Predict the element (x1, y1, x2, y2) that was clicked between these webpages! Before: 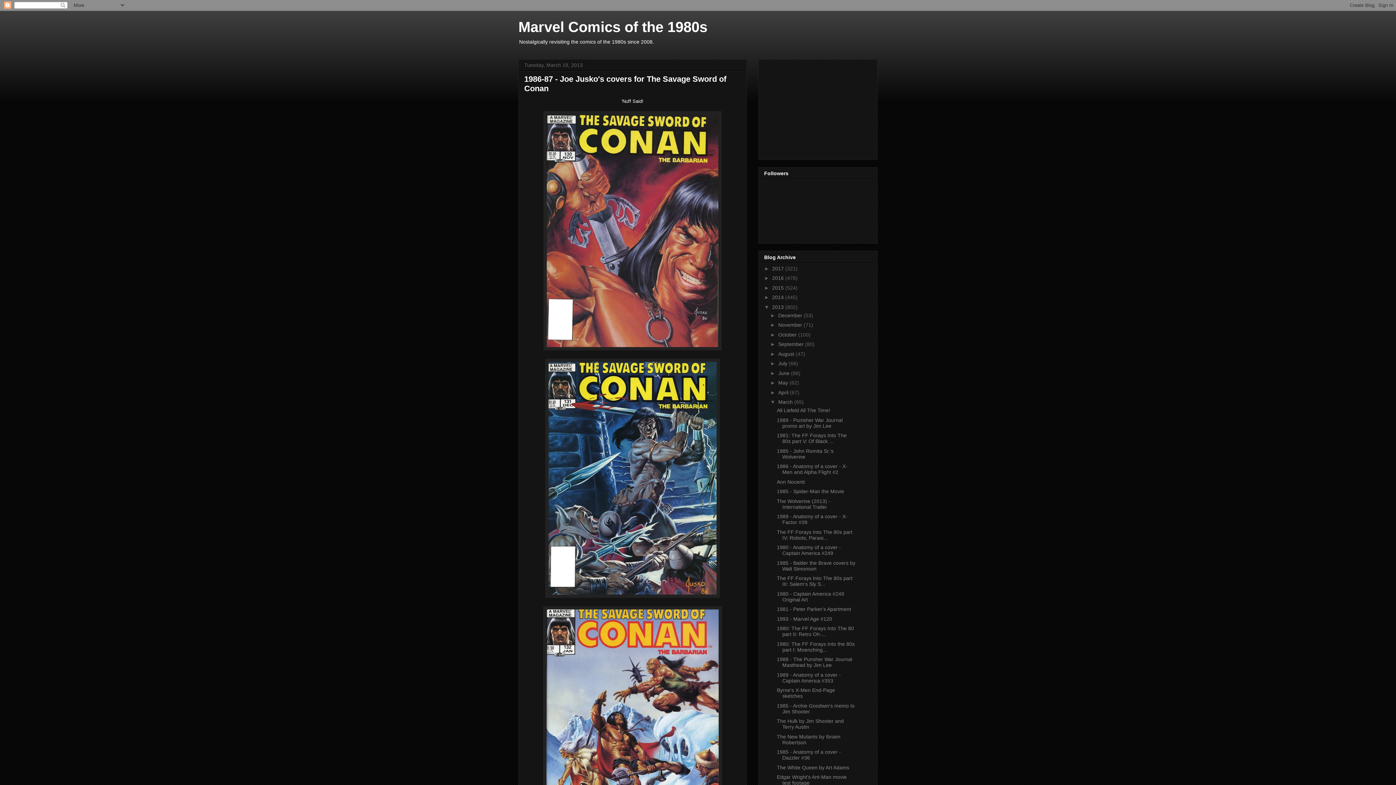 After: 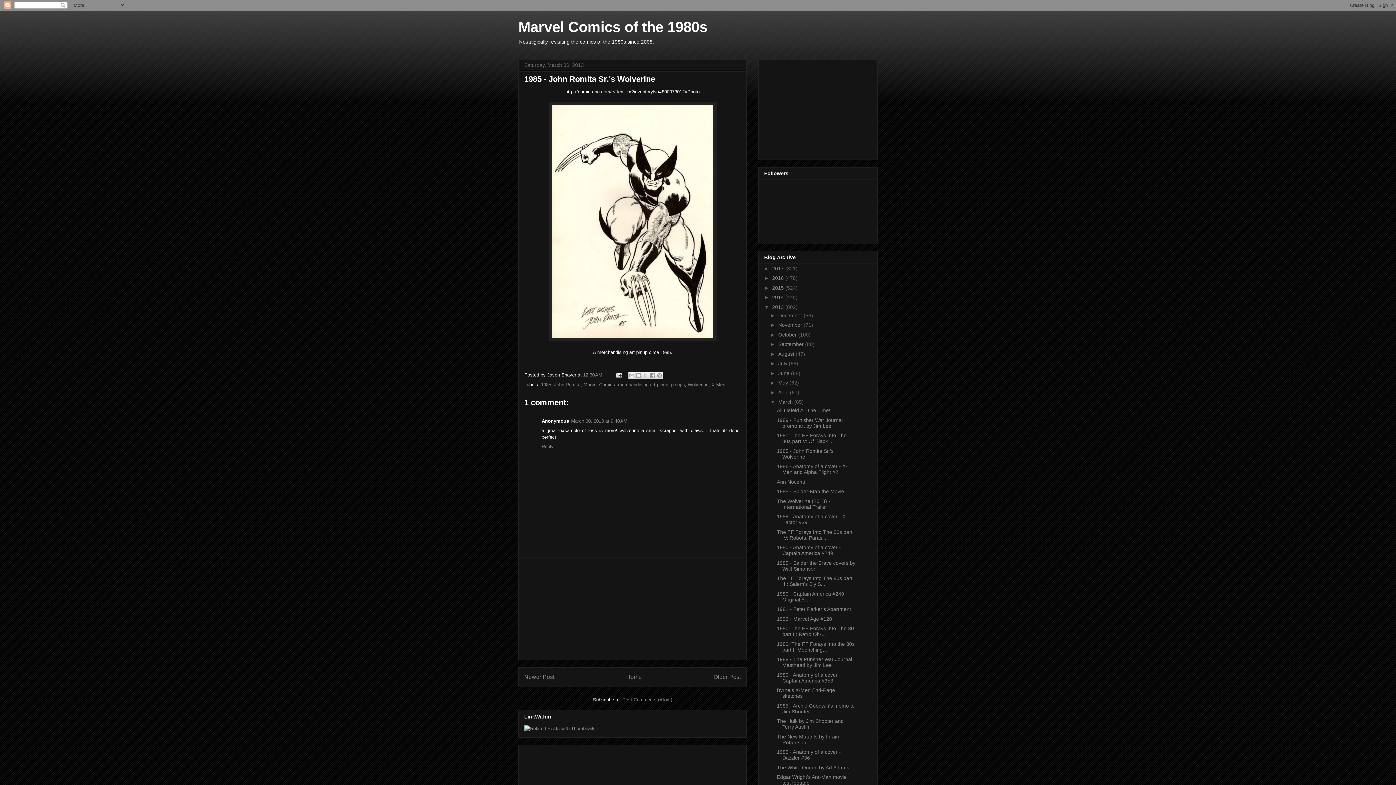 Action: label: 1985 - John Romita Sr.'s Wolverine bbox: (777, 448, 833, 459)